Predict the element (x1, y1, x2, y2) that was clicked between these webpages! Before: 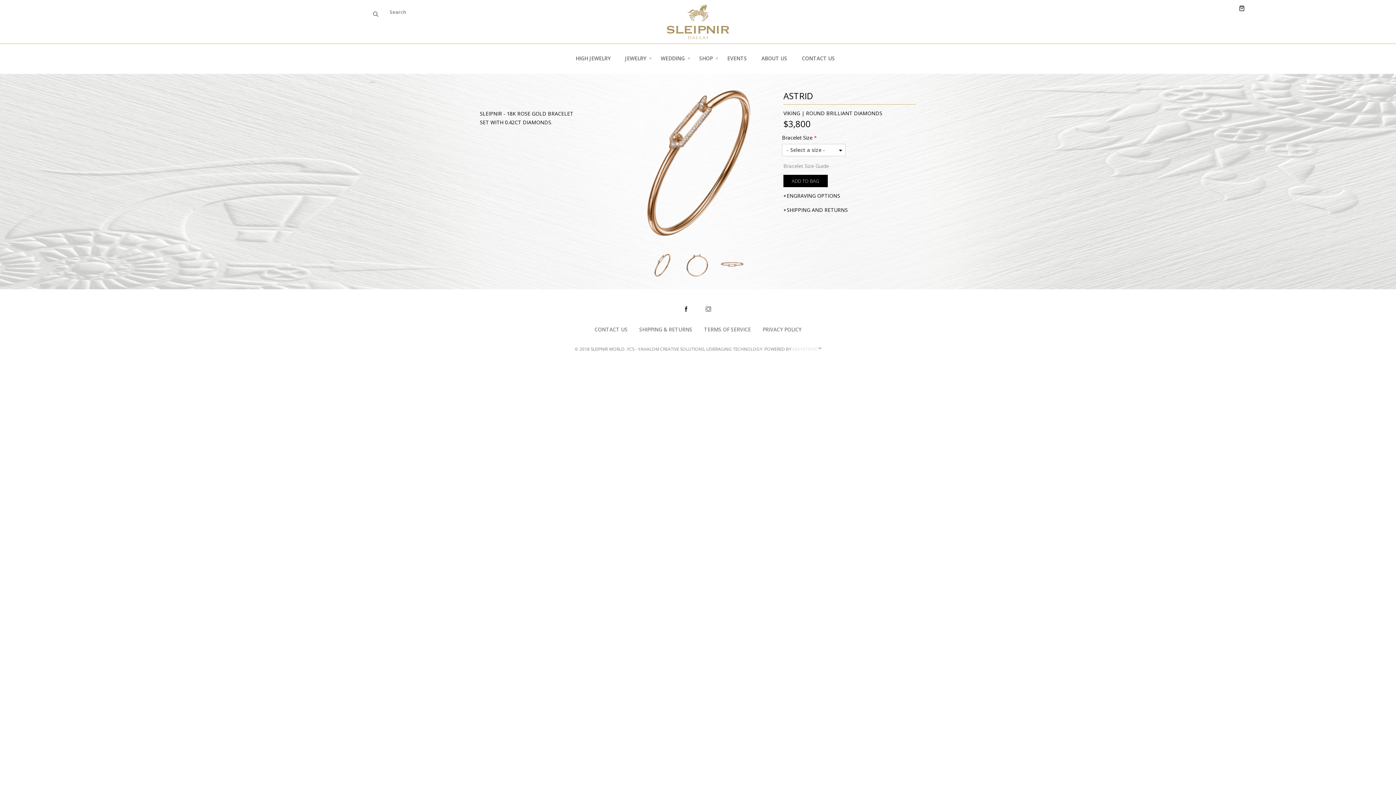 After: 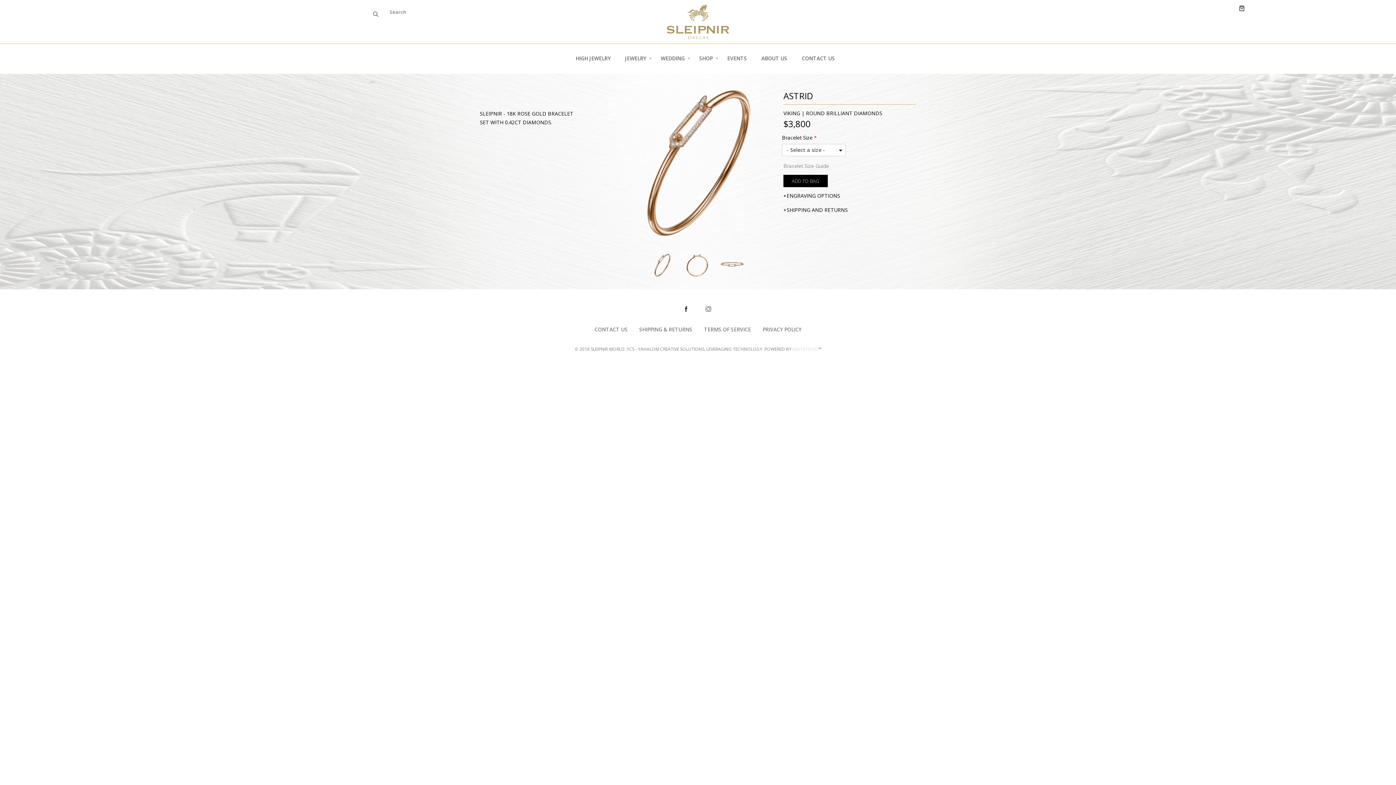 Action: bbox: (685, 306, 687, 312)